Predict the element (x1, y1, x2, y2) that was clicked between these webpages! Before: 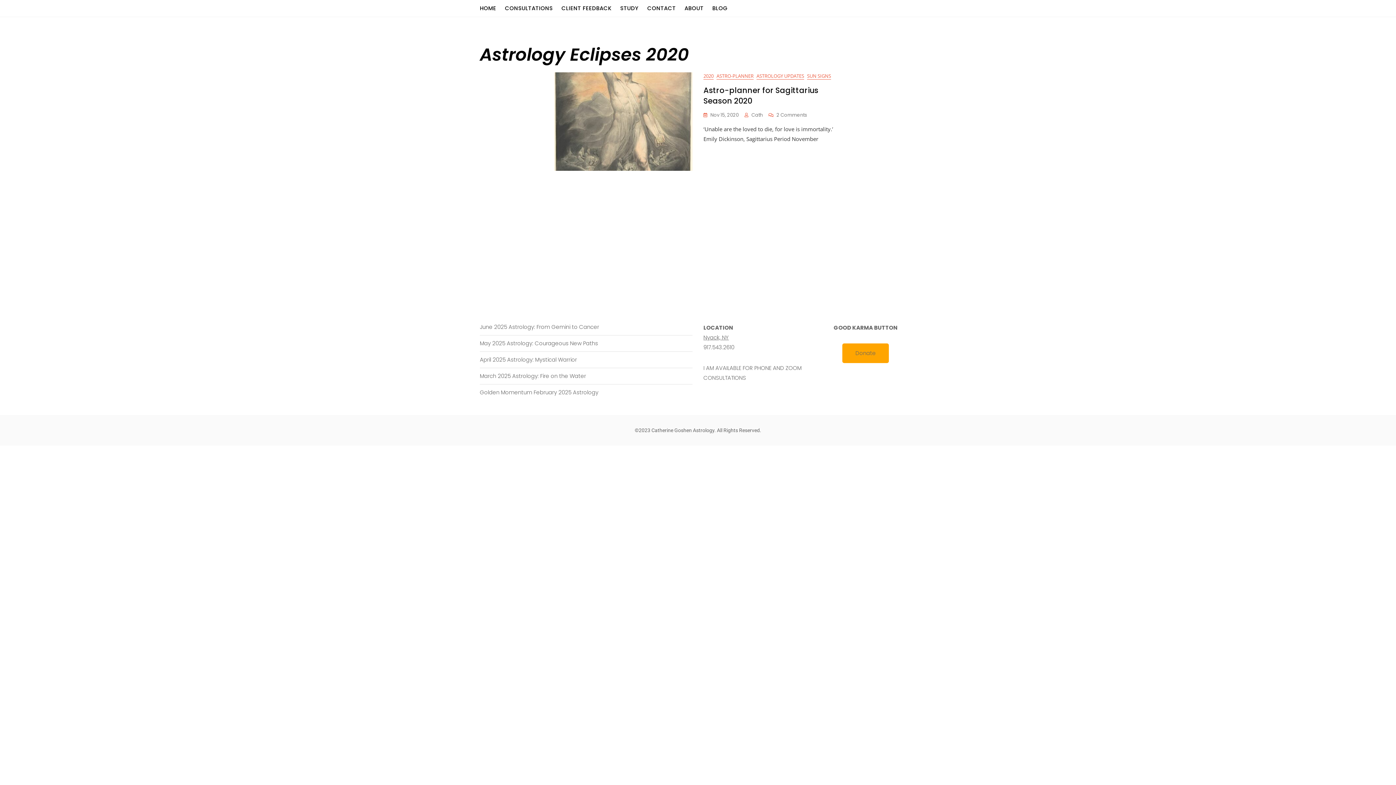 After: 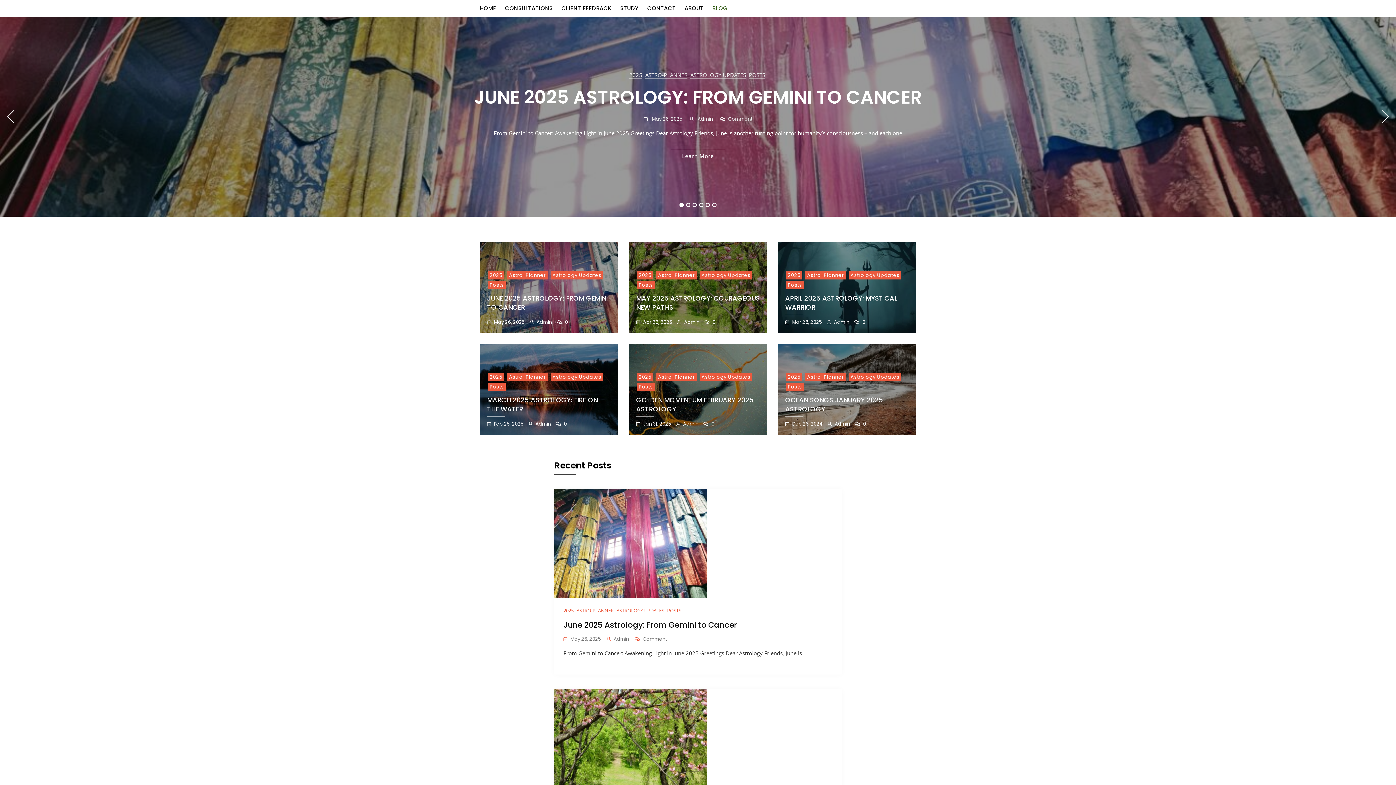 Action: bbox: (712, 0, 736, 16) label: BLOG